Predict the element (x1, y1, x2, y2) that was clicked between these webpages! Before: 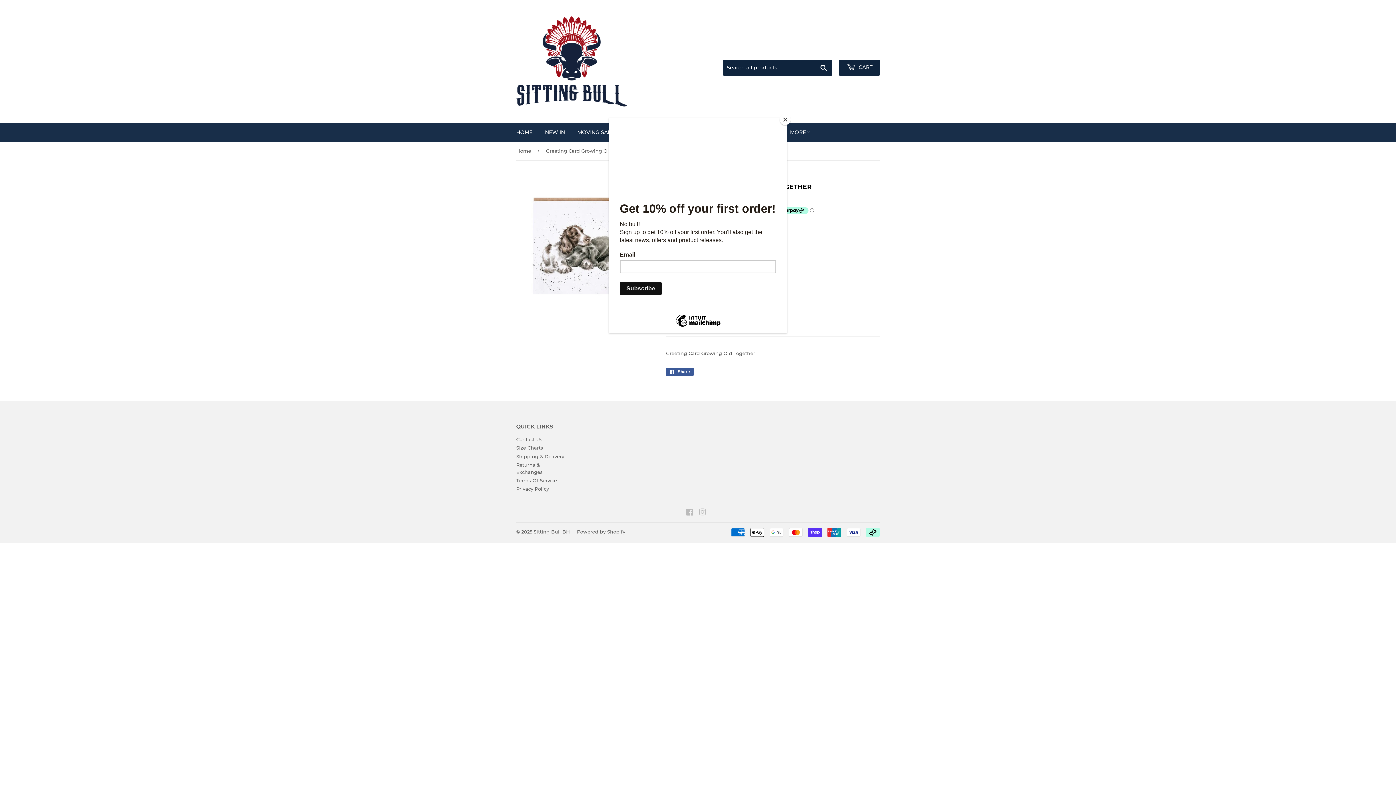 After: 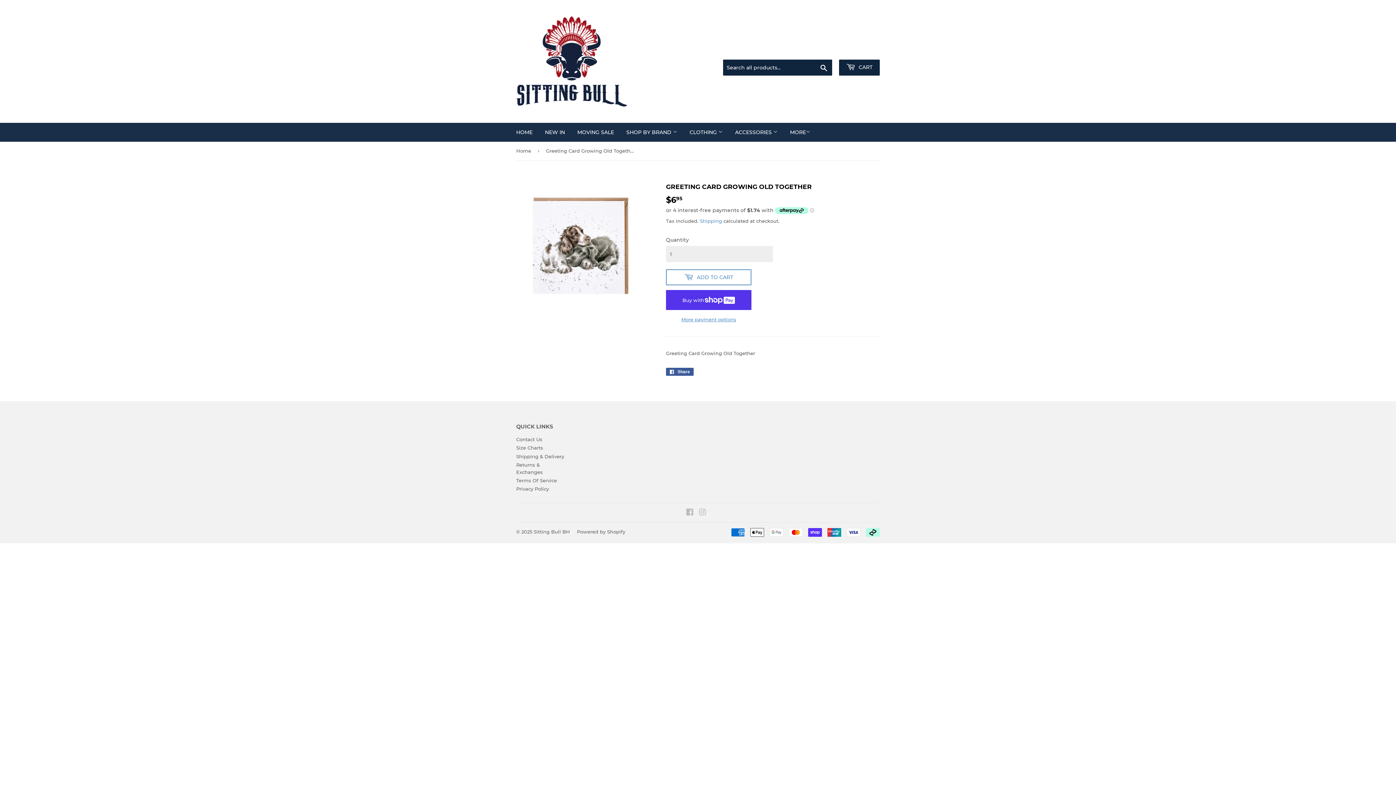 Action: bbox: (780, 114, 790, 125) label: Close